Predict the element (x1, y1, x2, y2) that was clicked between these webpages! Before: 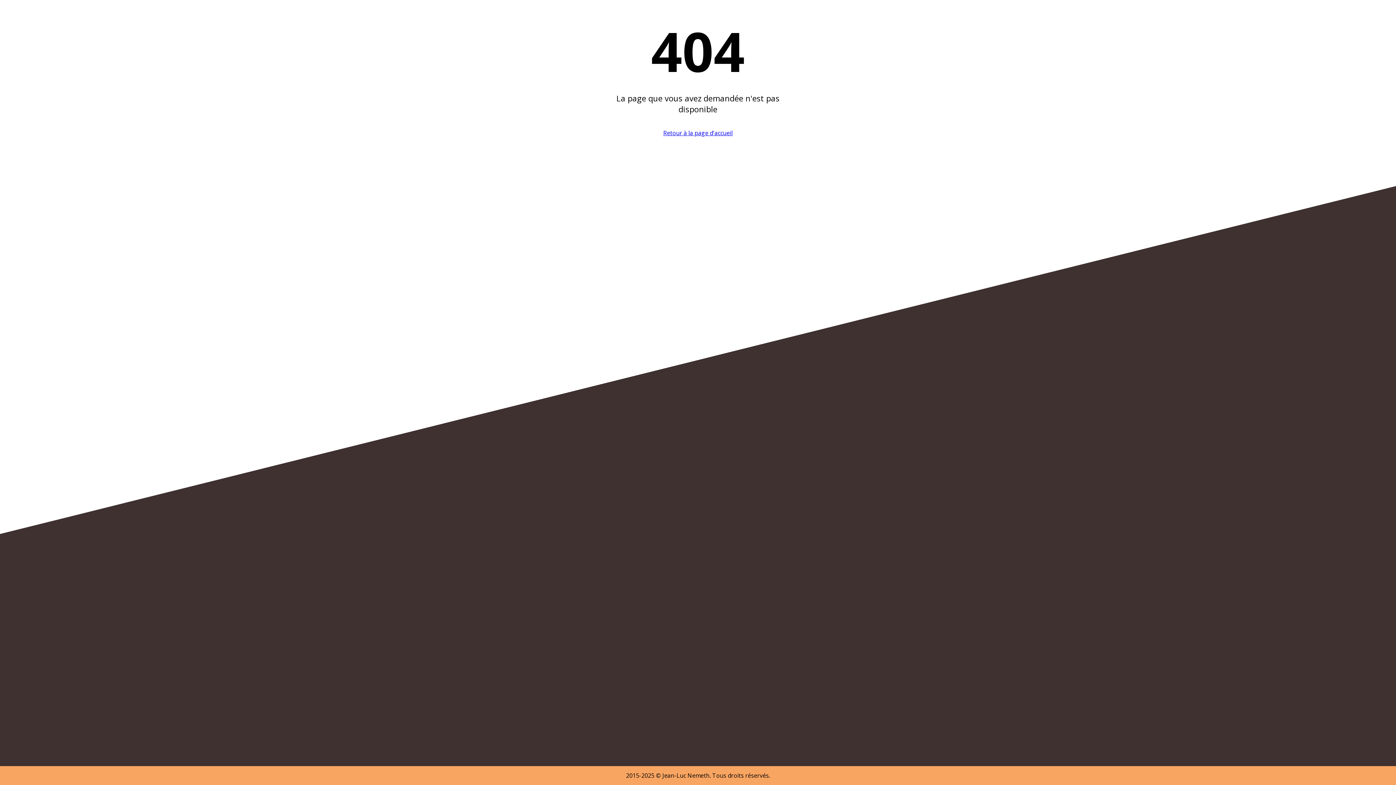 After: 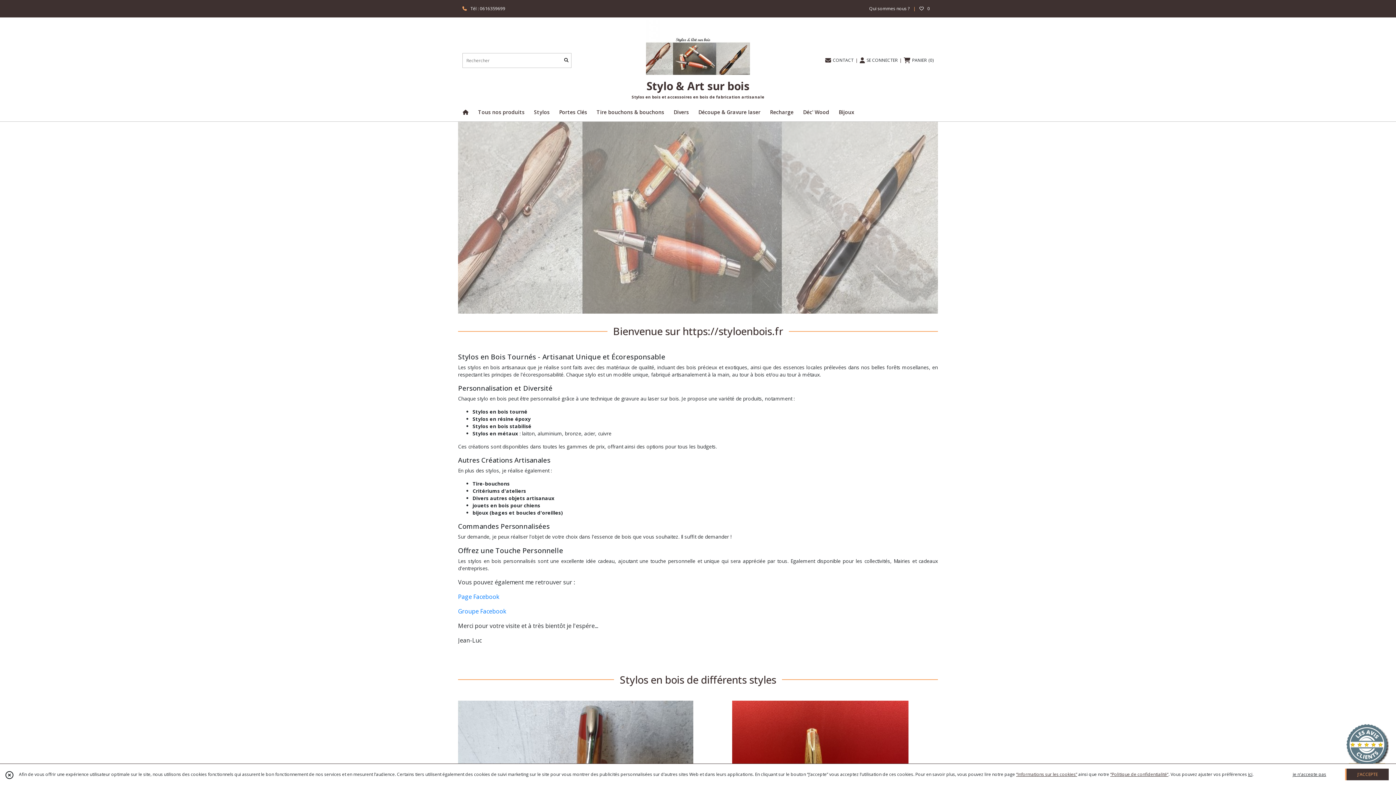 Action: bbox: (663, 129, 732, 137) label: Retour à la page d'accueil